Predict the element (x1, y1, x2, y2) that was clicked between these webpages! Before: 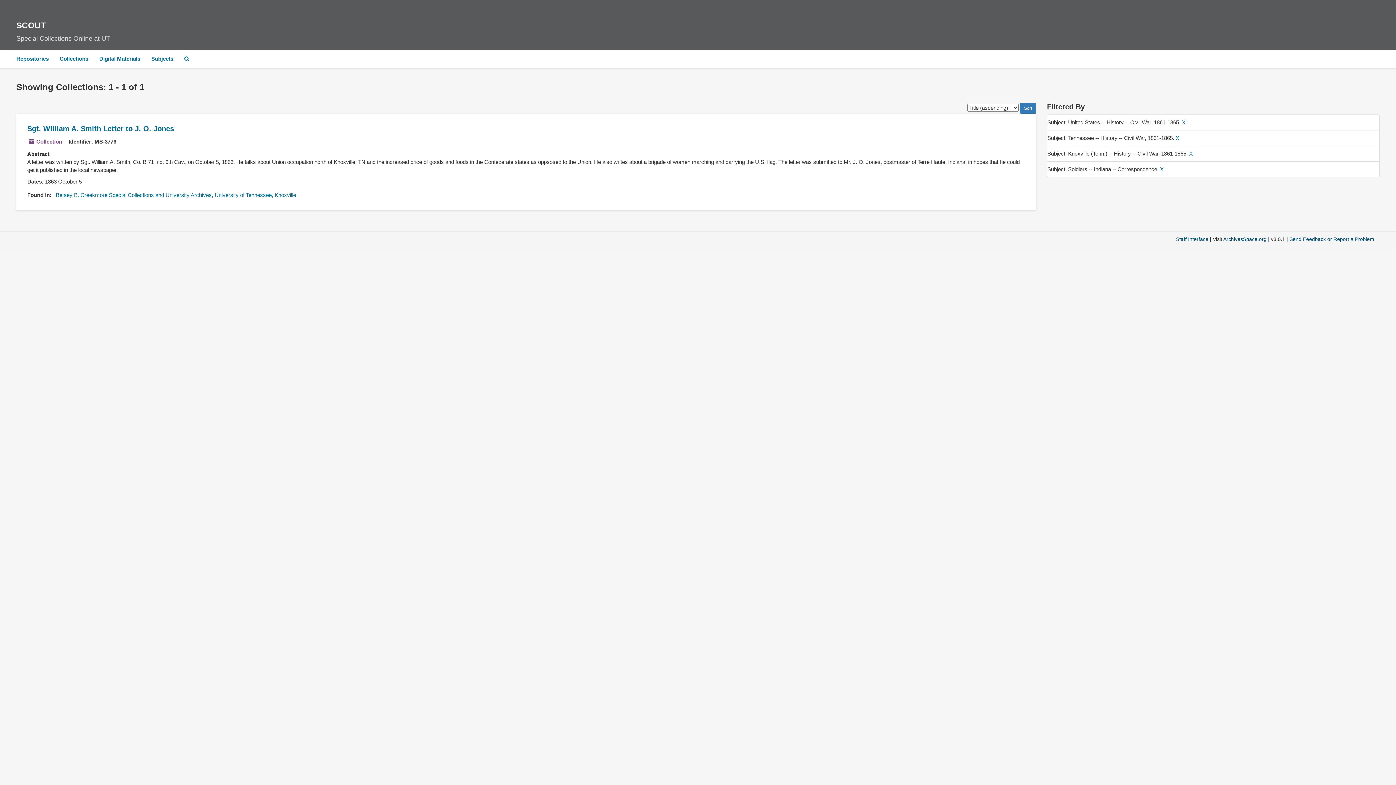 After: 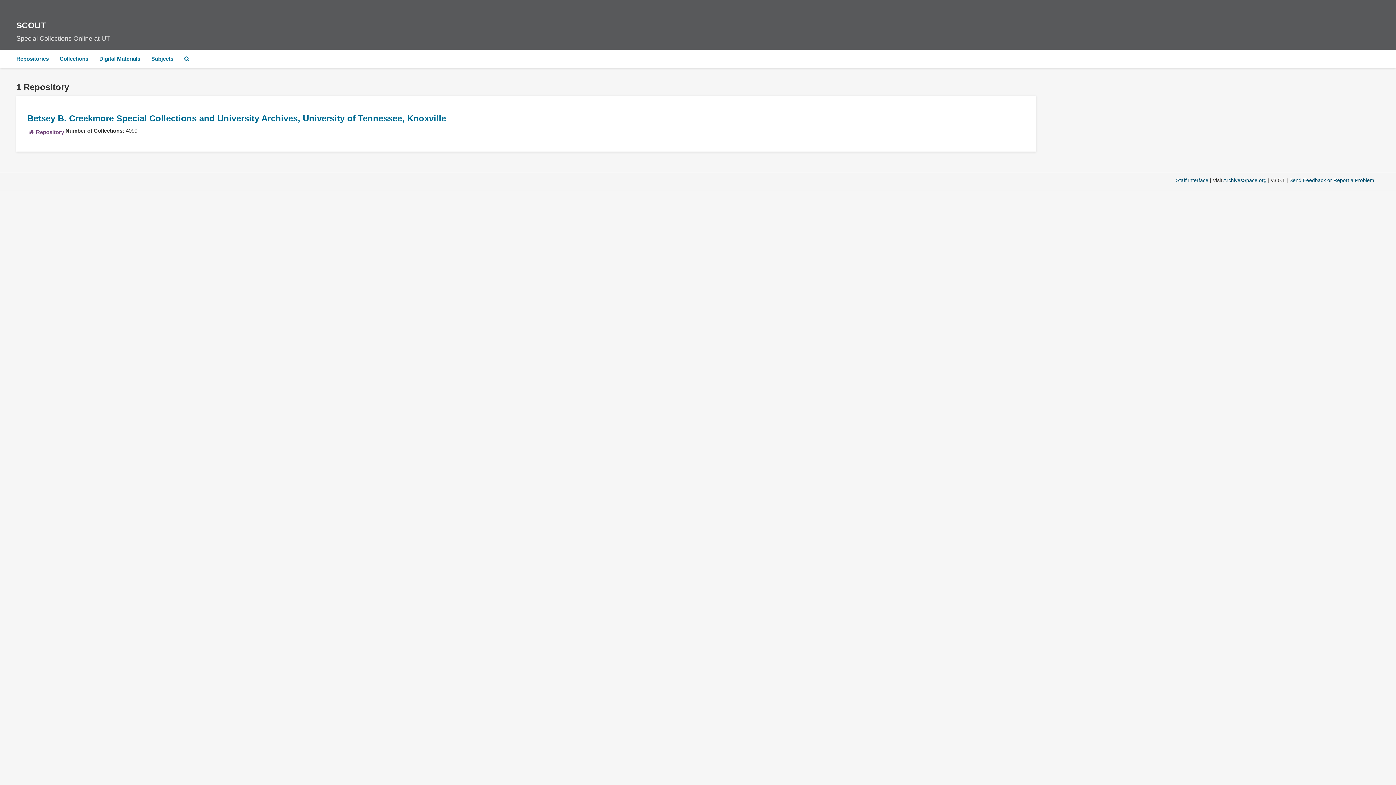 Action: label: Repositories bbox: (10, 49, 54, 68)